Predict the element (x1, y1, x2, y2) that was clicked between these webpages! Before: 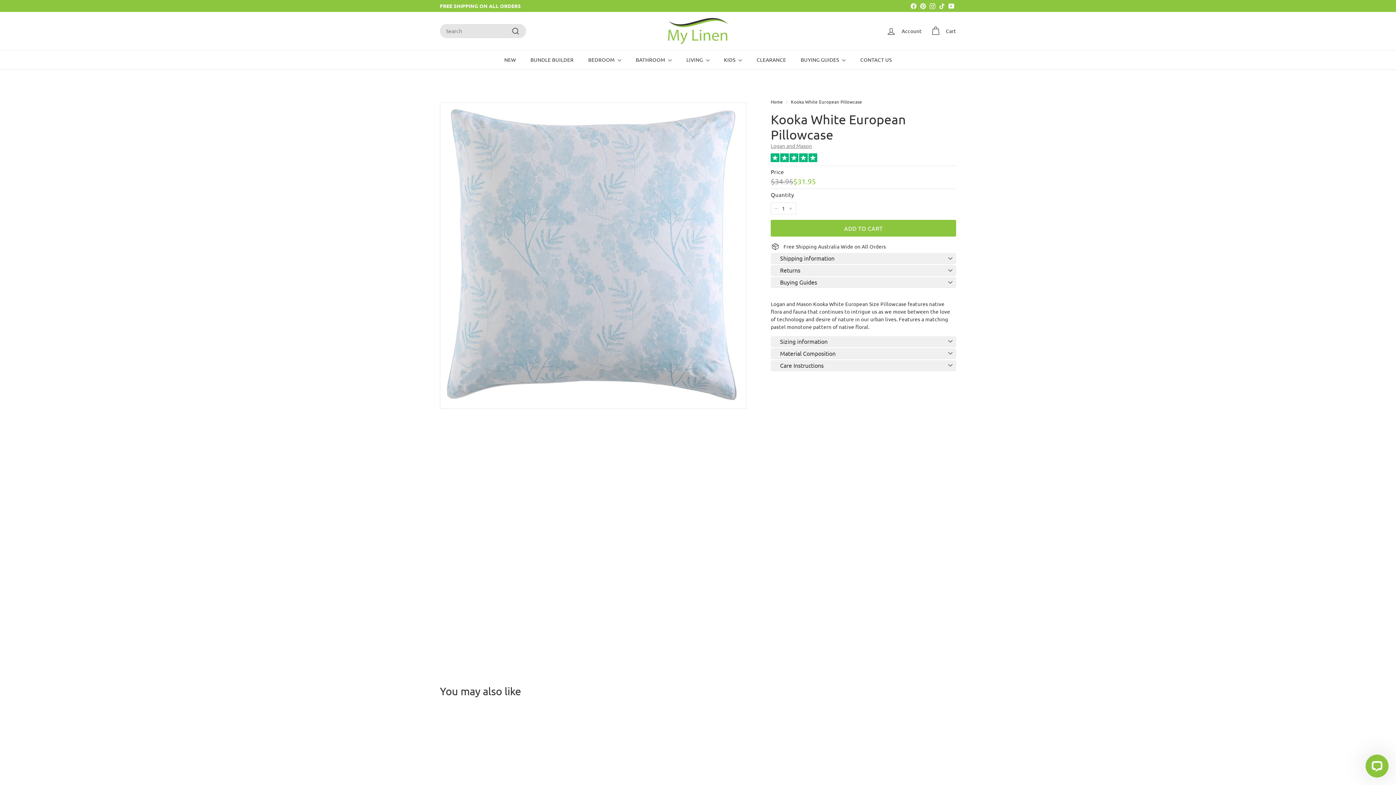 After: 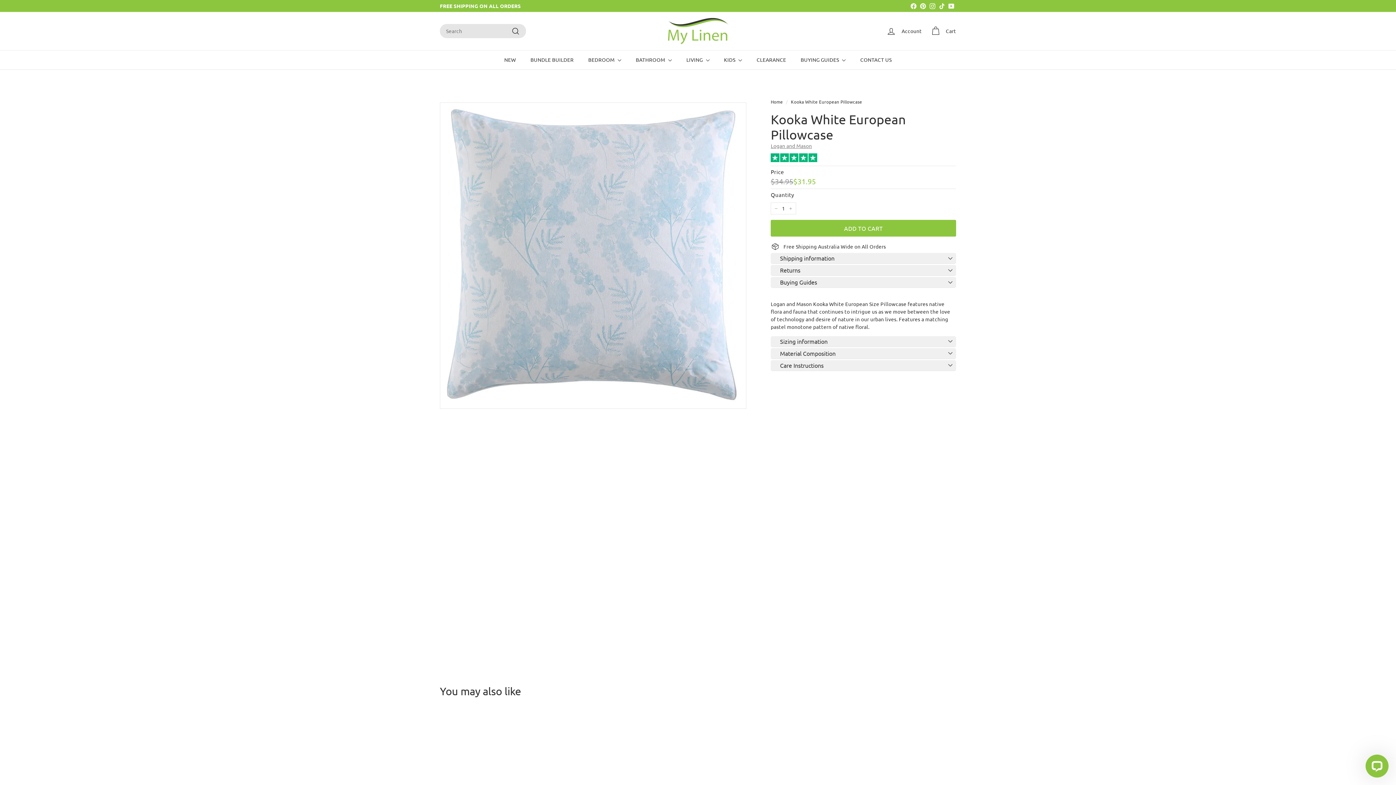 Action: label: Instagram bbox: (928, 0, 937, 11)